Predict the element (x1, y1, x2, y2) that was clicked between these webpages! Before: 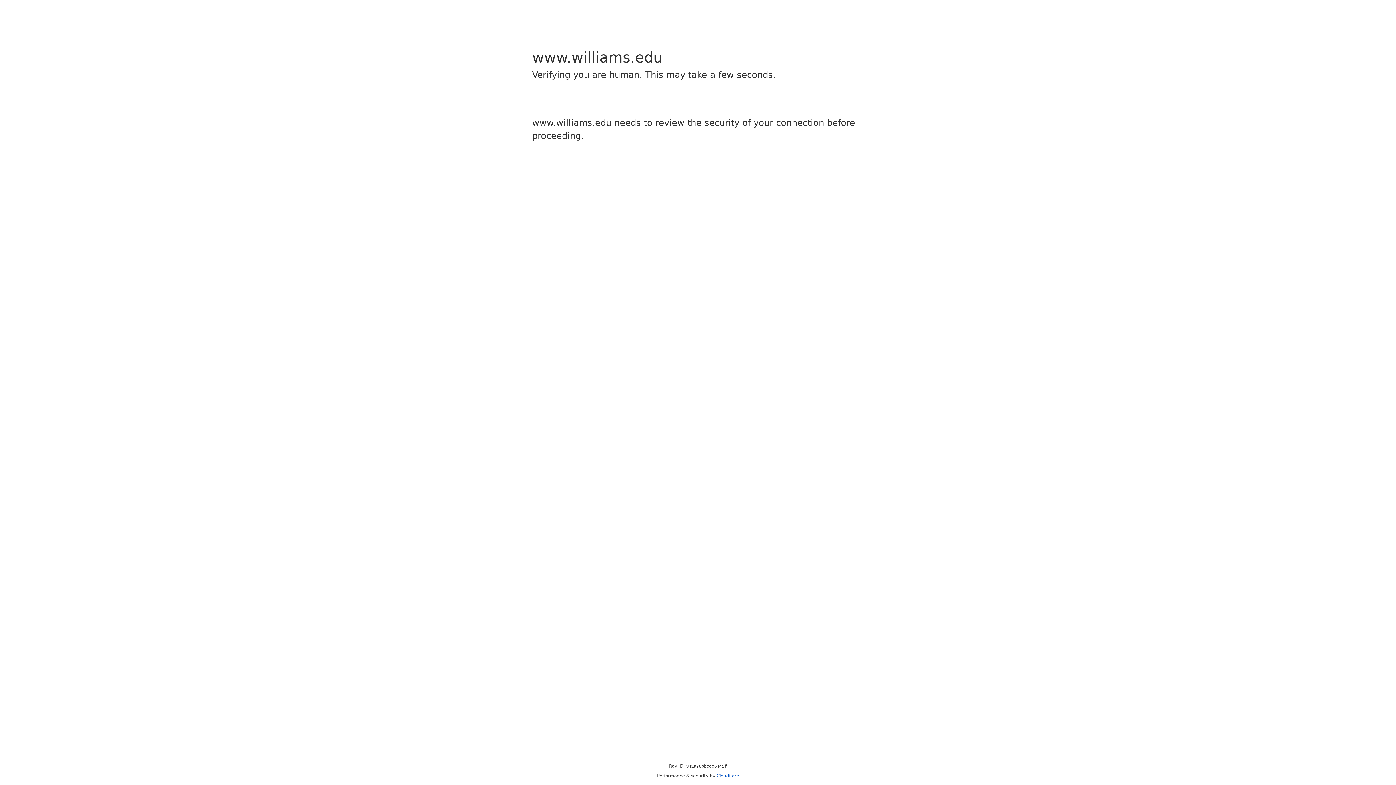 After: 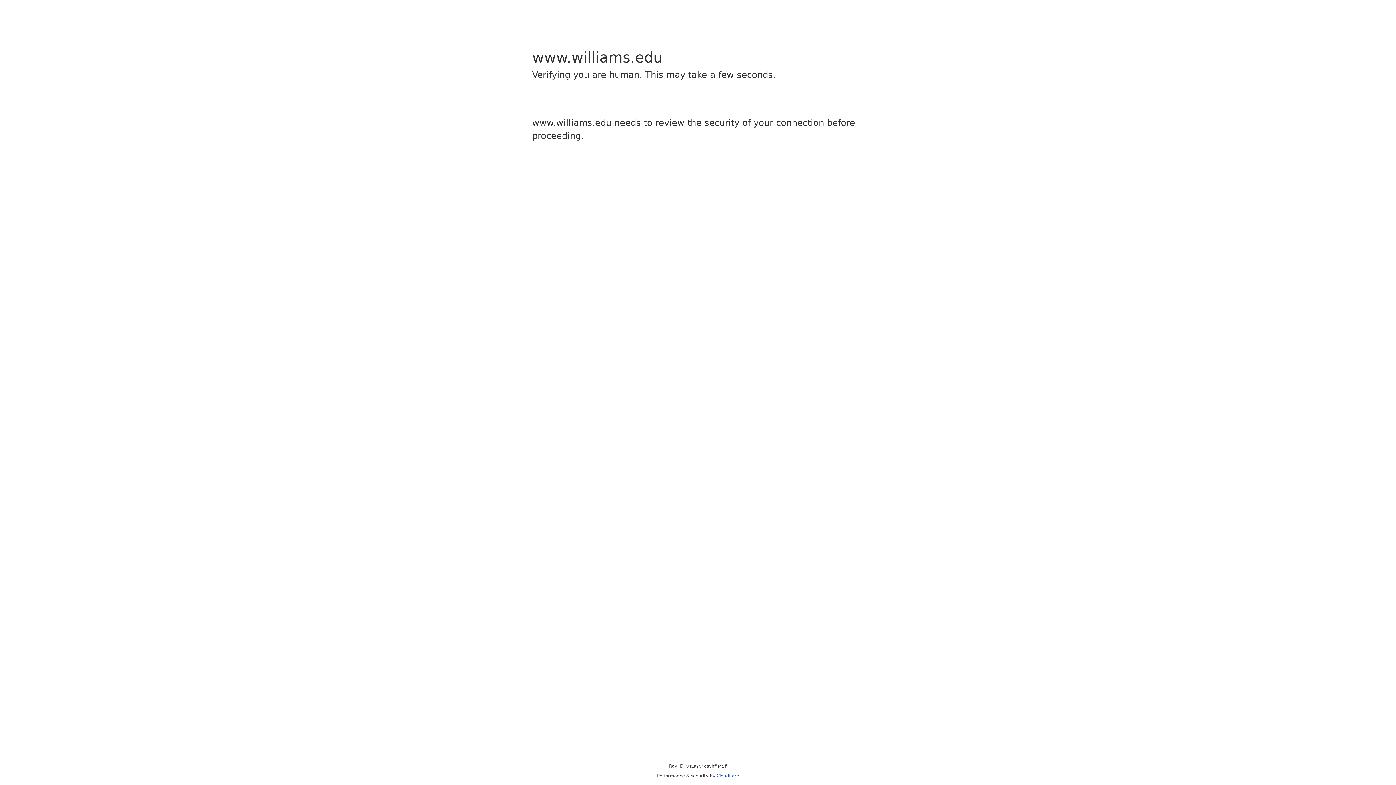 Action: bbox: (716, 773, 739, 778) label: Cloudflare